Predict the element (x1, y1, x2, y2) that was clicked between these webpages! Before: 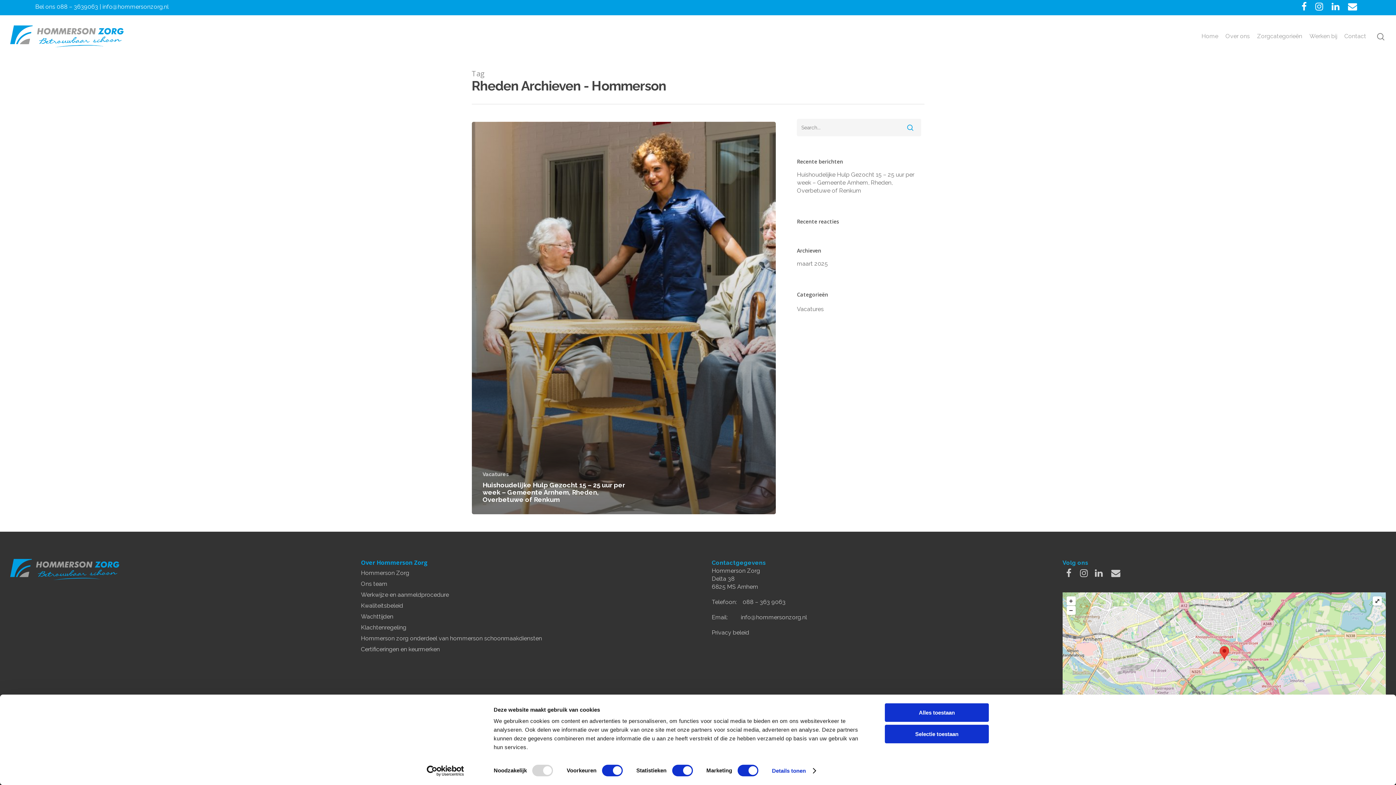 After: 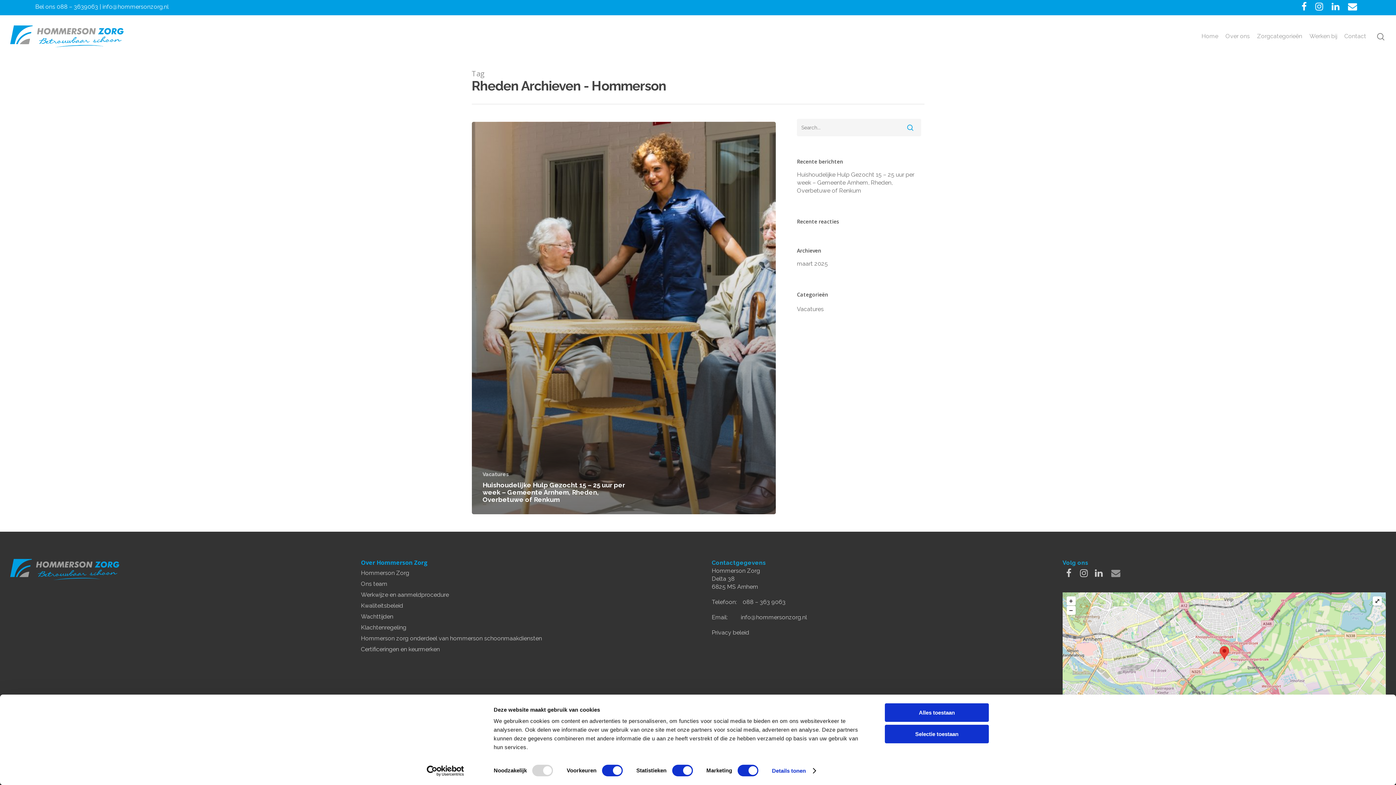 Action: bbox: (1111, 569, 1120, 578) label: Email